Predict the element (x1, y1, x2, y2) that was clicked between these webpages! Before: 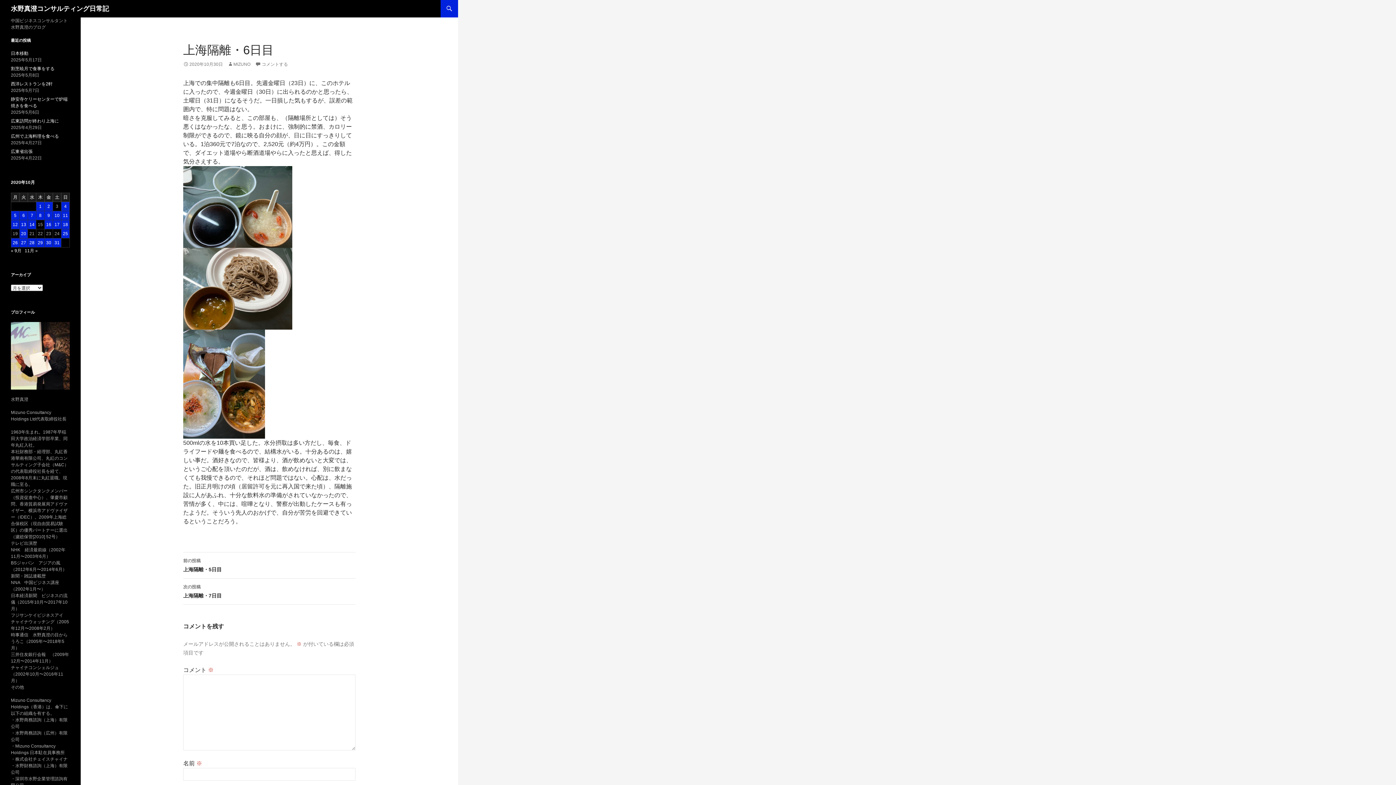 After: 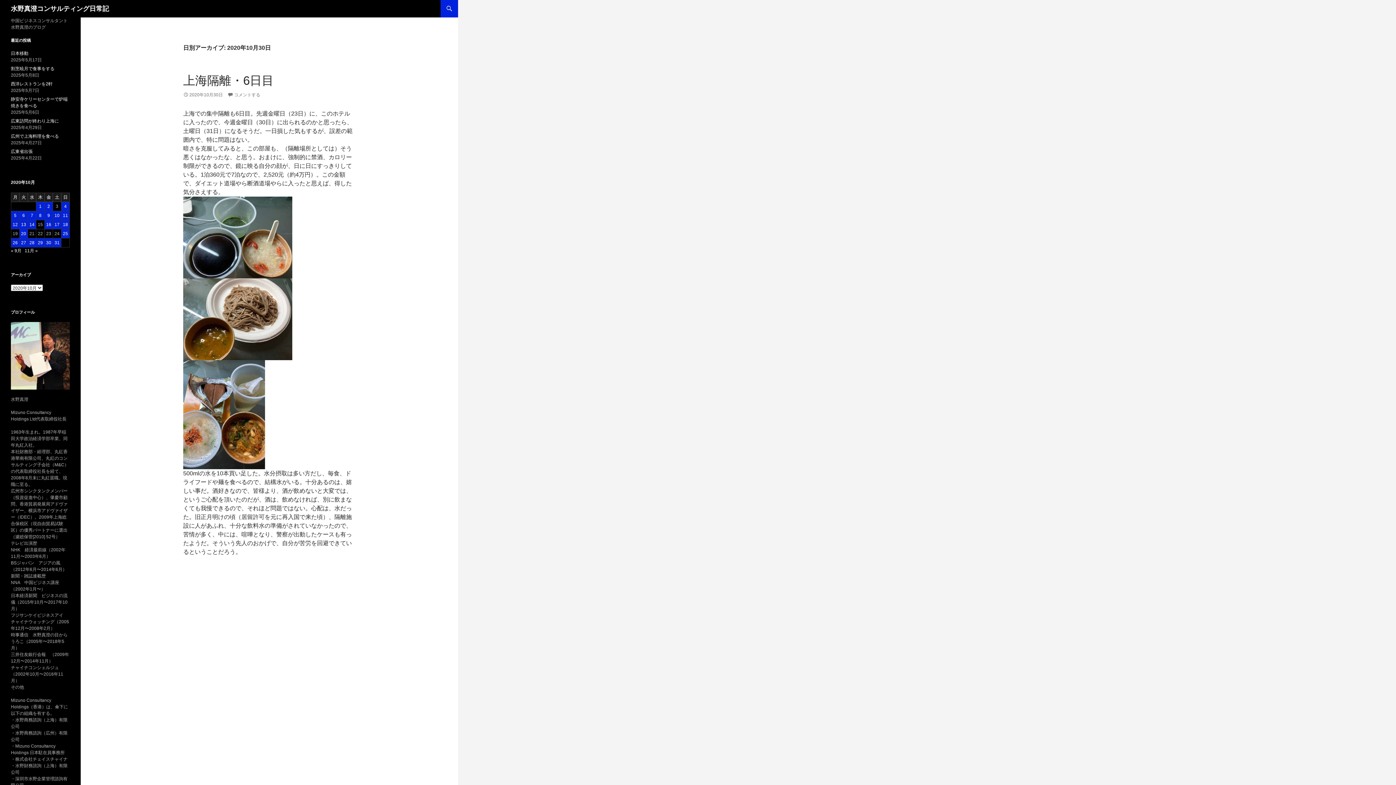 Action: bbox: (44, 238, 52, 247) label: 2020年10月30日 に投稿を公開